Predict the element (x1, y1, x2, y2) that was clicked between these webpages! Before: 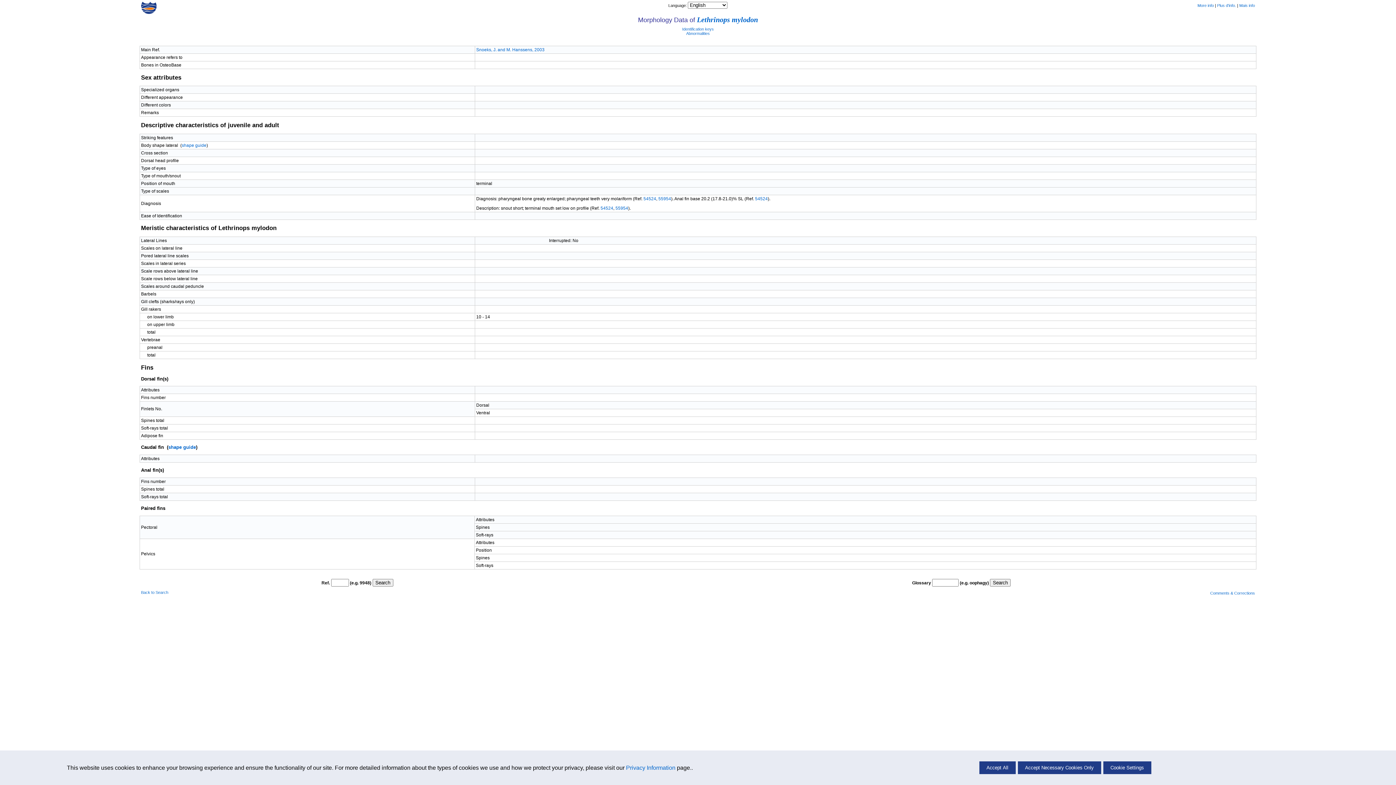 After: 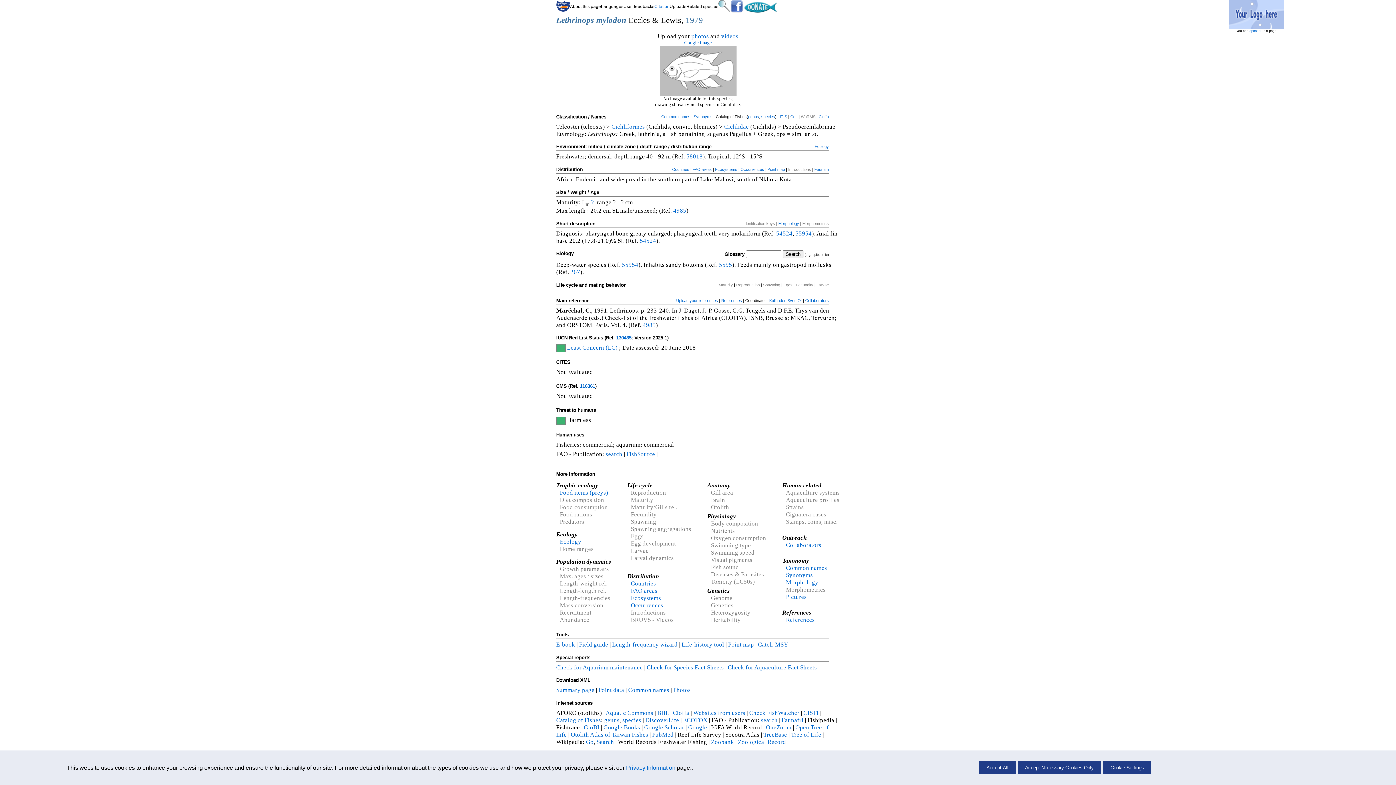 Action: label: Lethrinops mylodon bbox: (697, 15, 758, 23)